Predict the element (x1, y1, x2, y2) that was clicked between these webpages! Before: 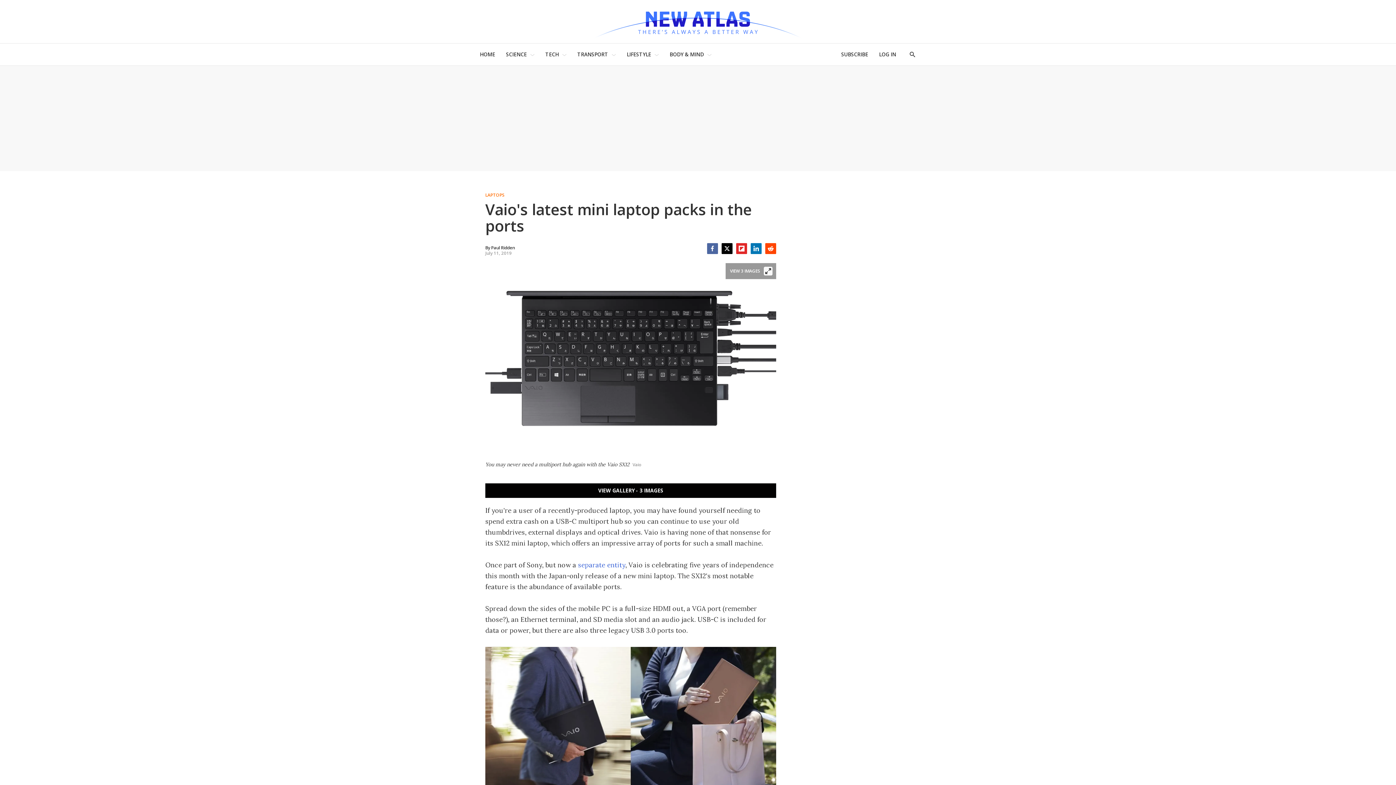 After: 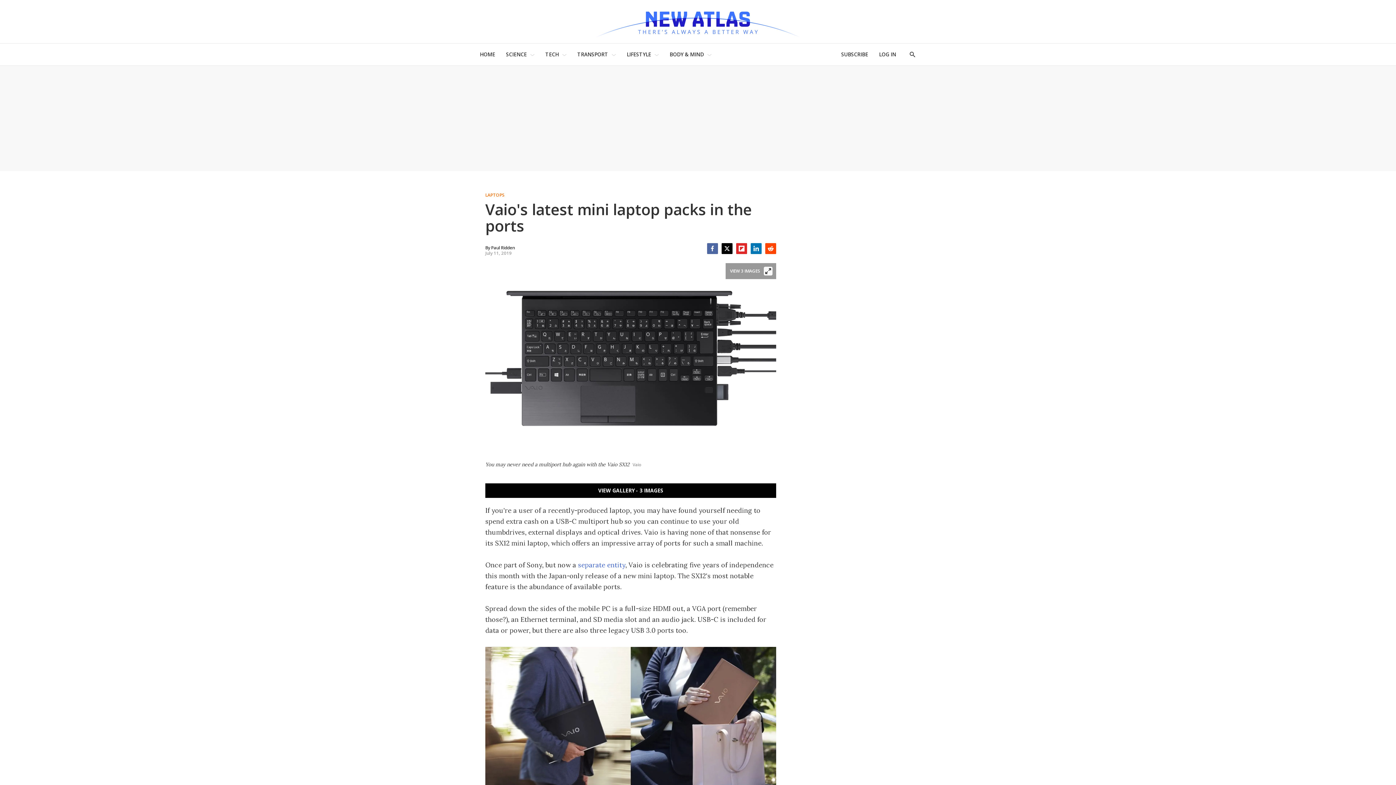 Action: label: Twitter bbox: (721, 243, 732, 254)